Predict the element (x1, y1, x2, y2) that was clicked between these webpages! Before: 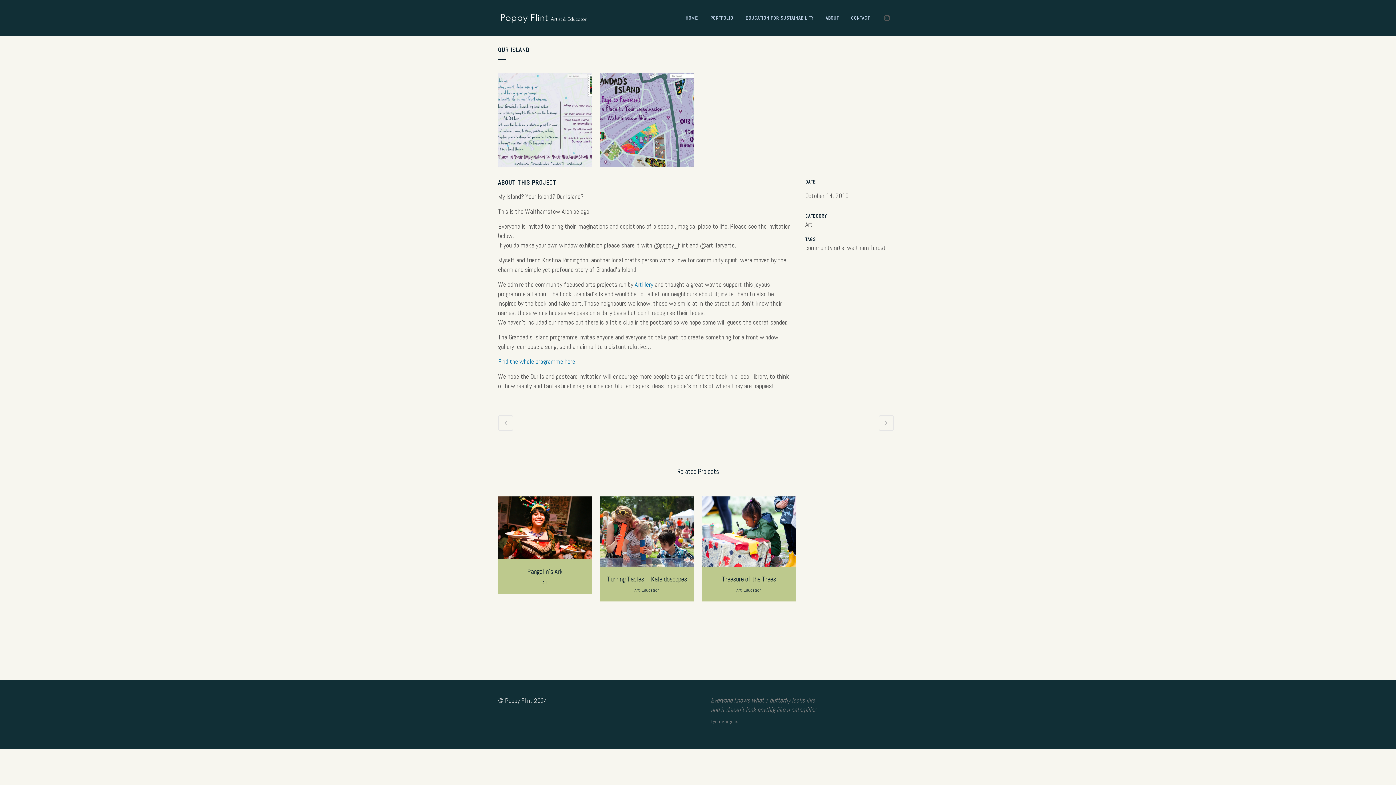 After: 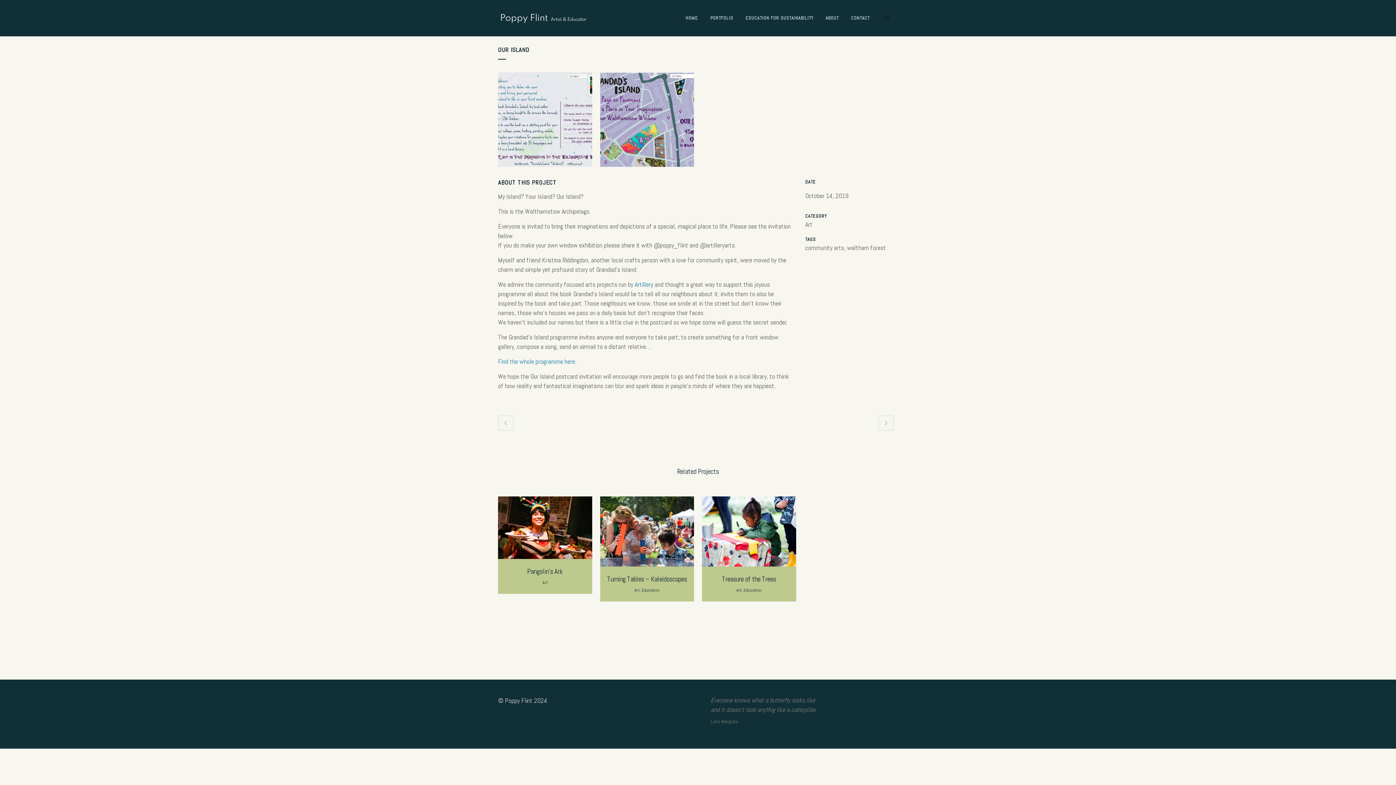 Action: bbox: (884, 13, 889, 22)